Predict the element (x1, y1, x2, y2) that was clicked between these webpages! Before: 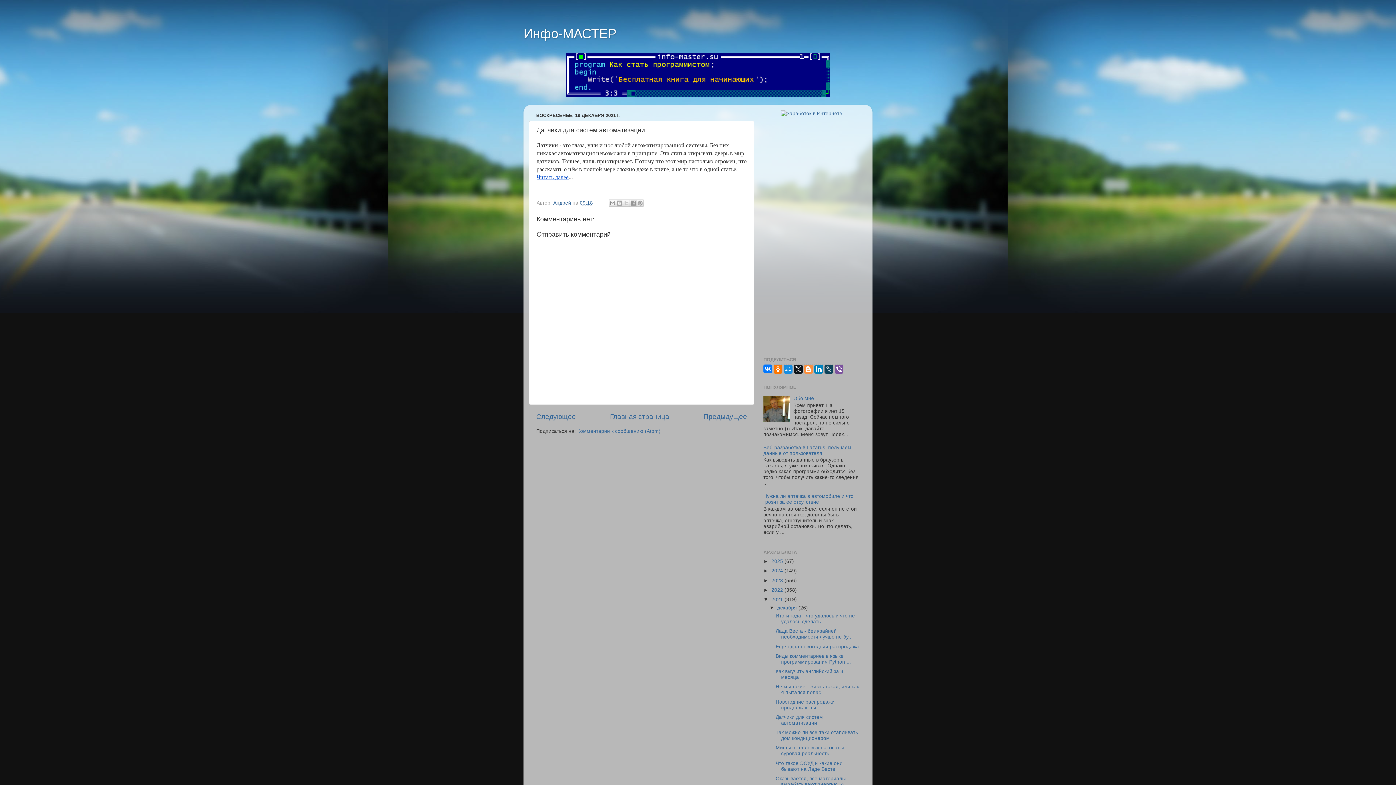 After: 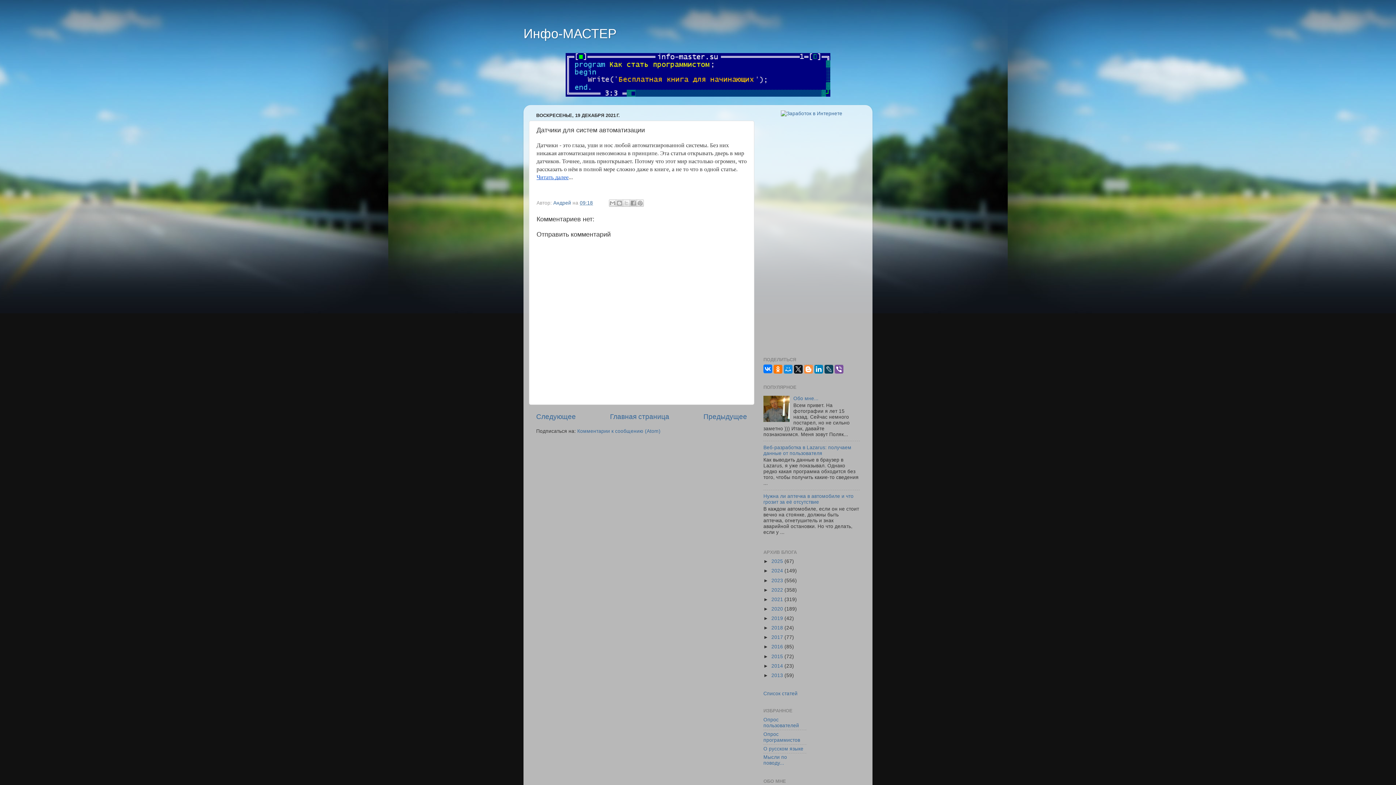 Action: bbox: (763, 597, 771, 602) label: ▼  